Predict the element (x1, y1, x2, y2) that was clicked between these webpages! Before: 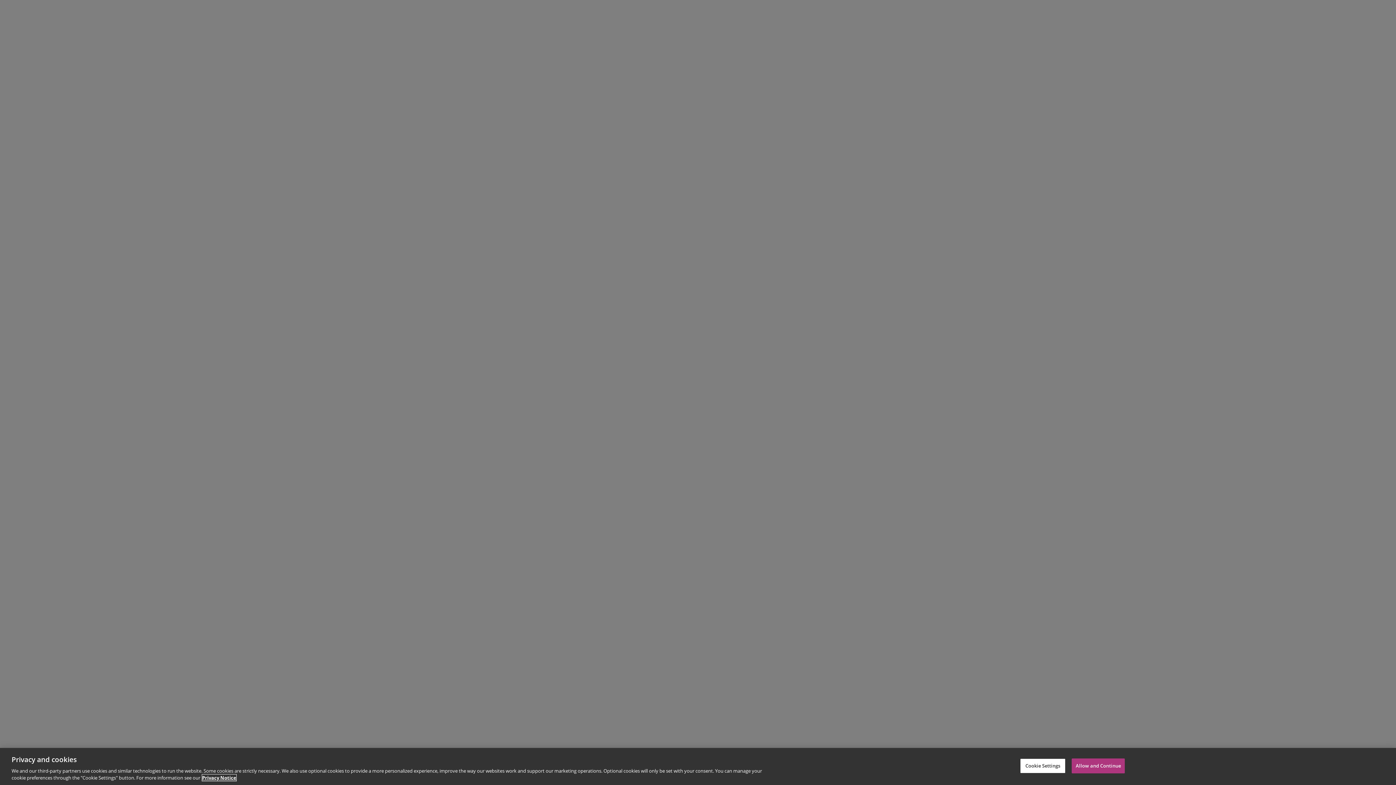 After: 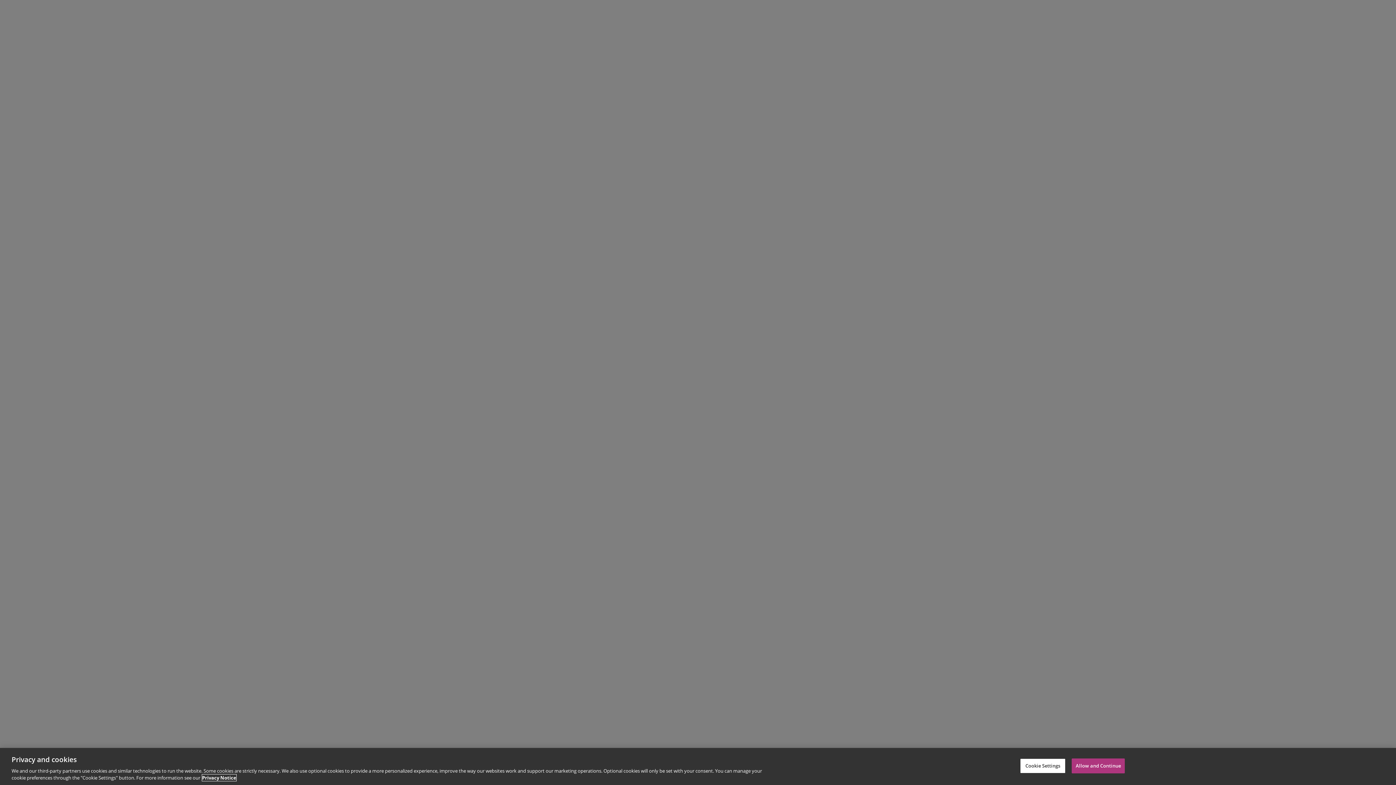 Action: bbox: (202, 774, 236, 781) label: Privacy Notice, opens in a new tab